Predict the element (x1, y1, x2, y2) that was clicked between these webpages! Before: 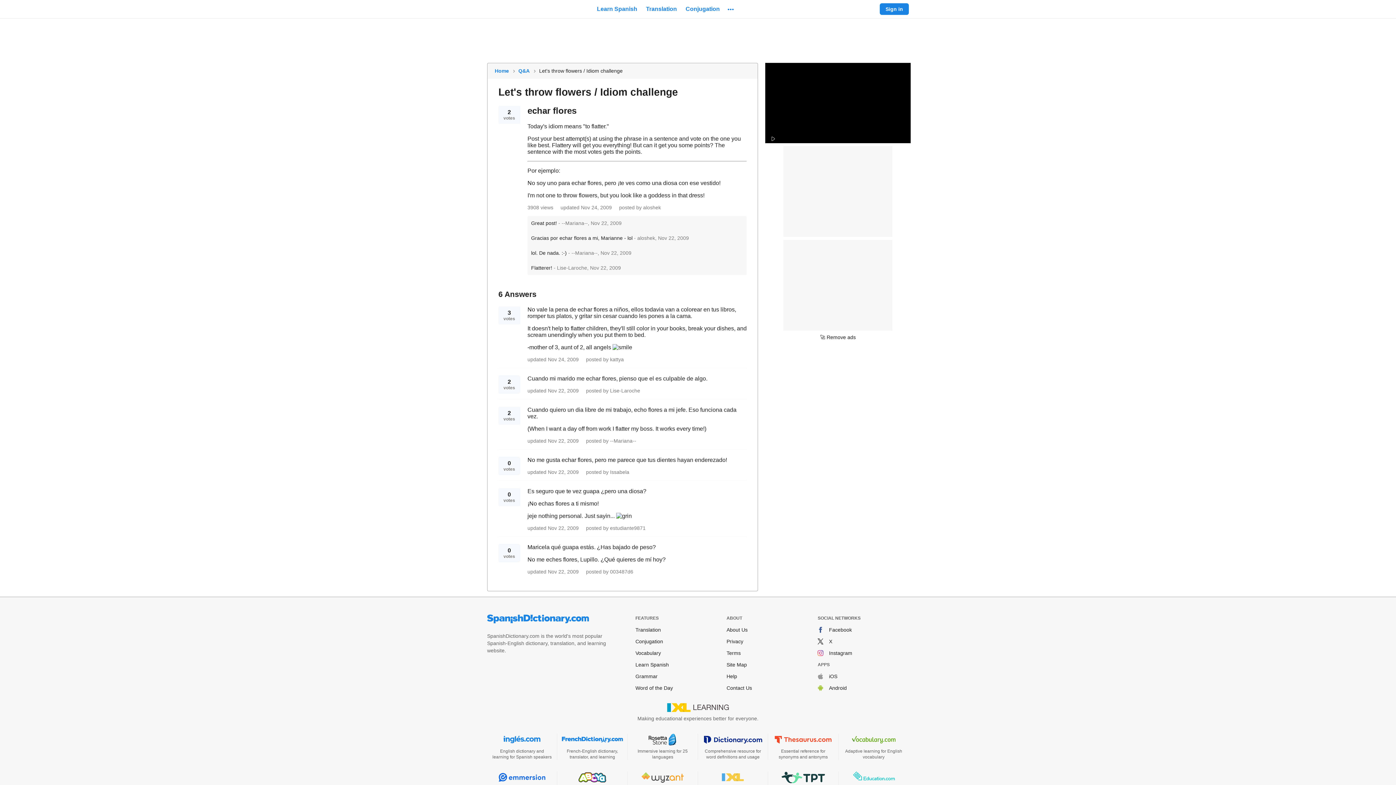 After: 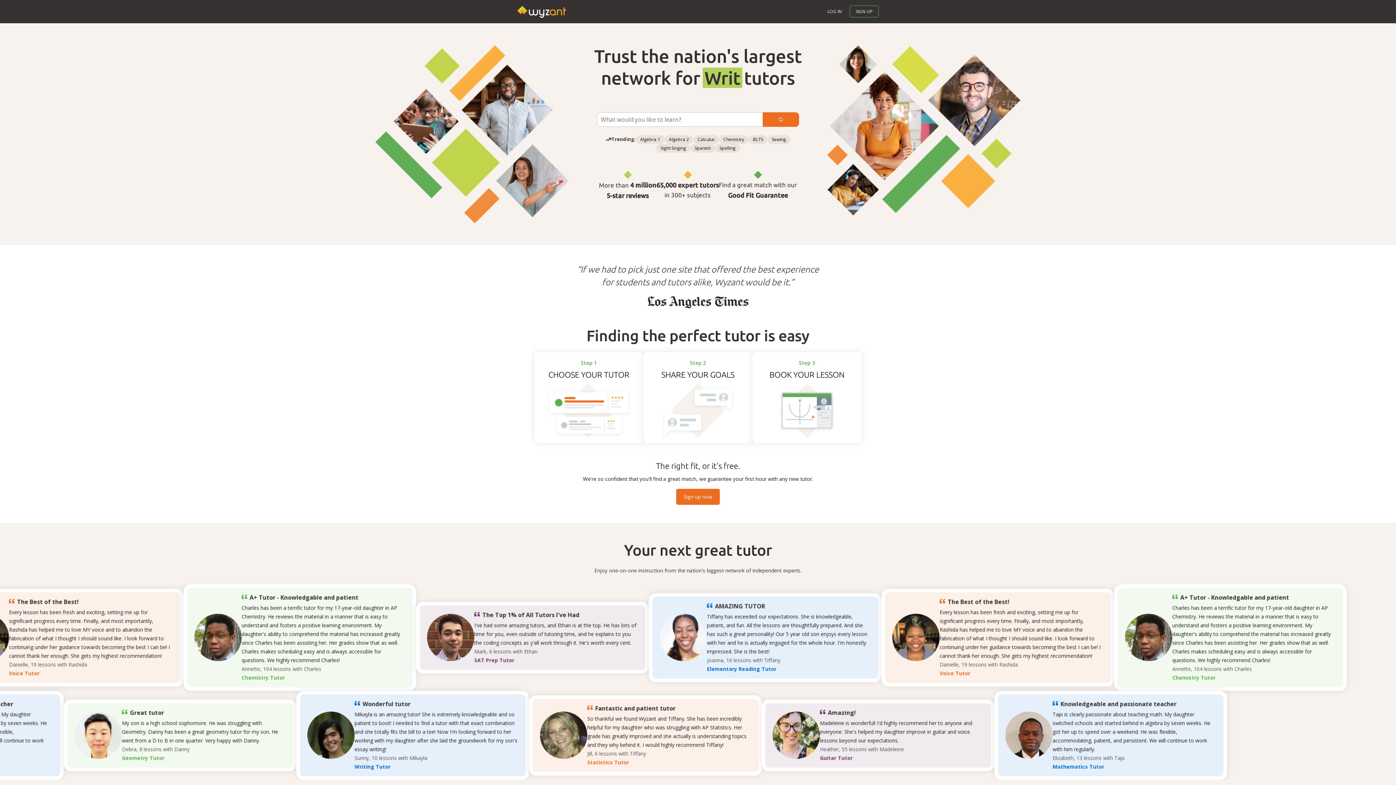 Action: label: Wyzant bbox: (627, 771, 698, 798)